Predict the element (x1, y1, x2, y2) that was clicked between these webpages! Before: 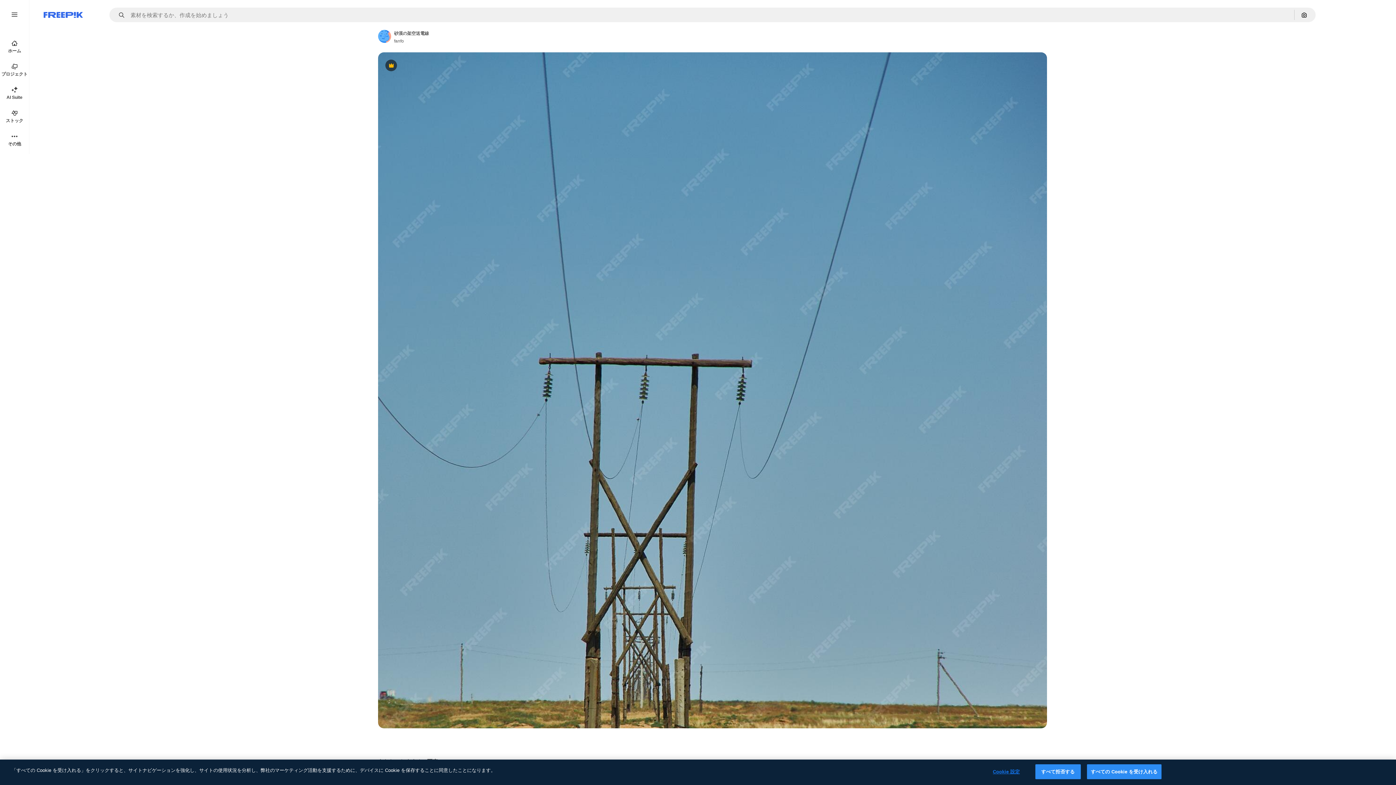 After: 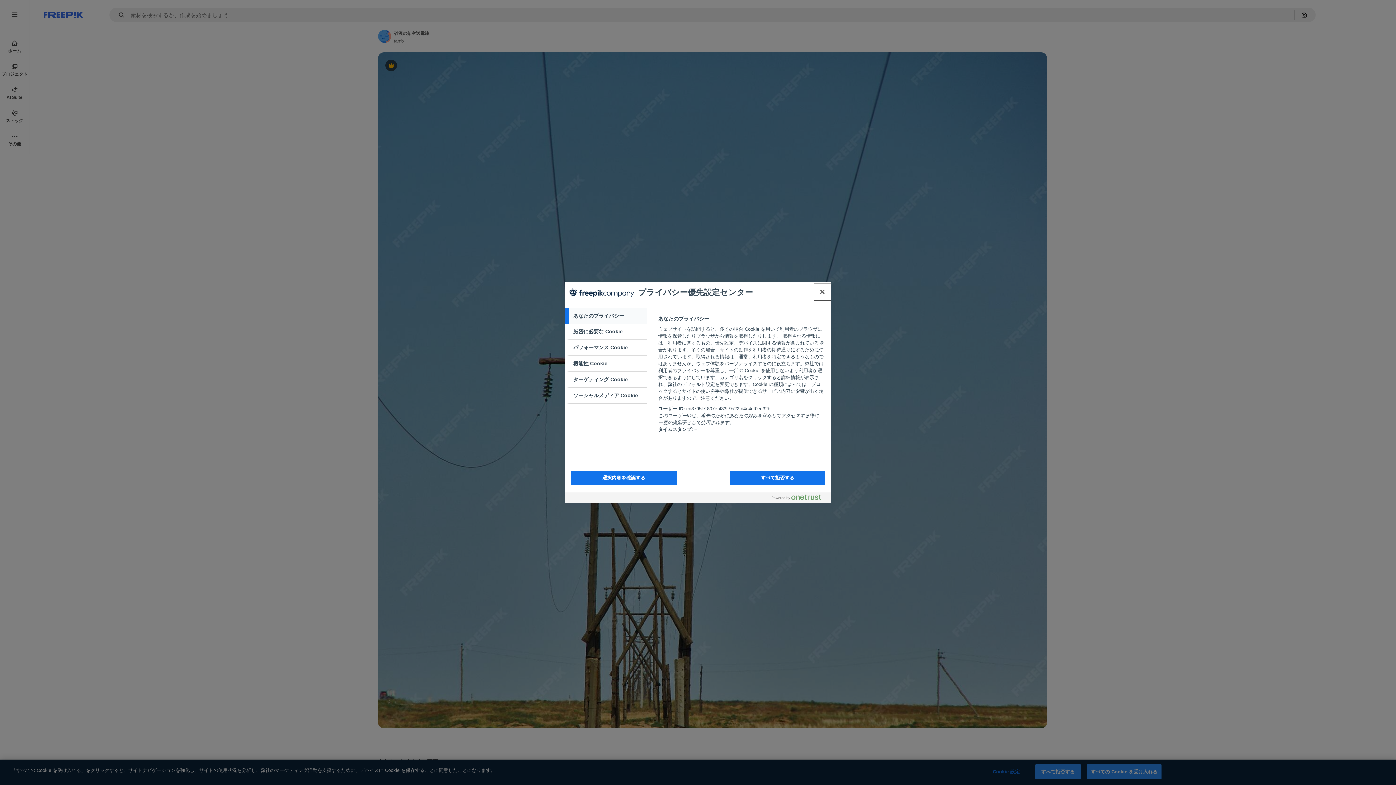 Action: bbox: (983, 765, 1029, 779) label: Cookie 設定